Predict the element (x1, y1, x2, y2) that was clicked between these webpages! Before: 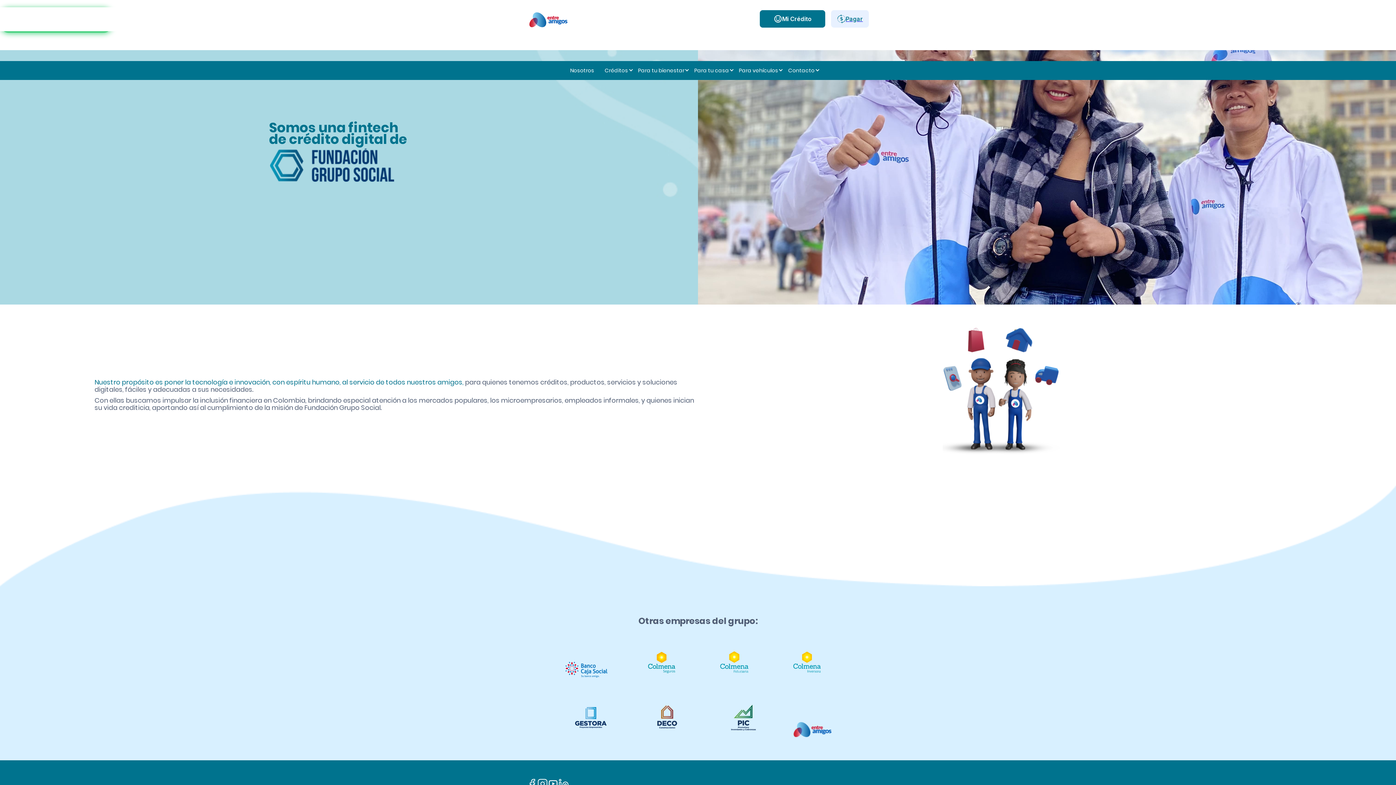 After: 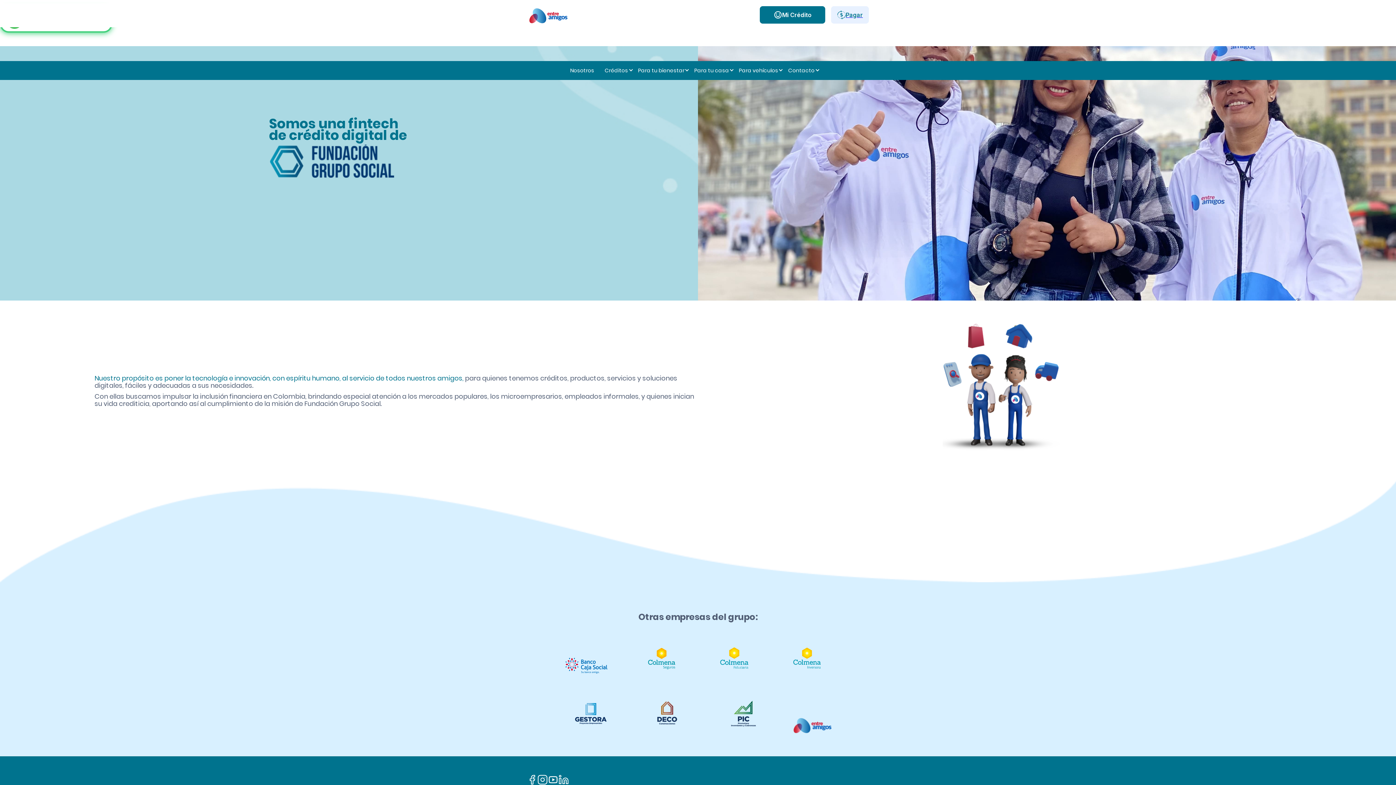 Action: bbox: (527, 778, 537, 789)